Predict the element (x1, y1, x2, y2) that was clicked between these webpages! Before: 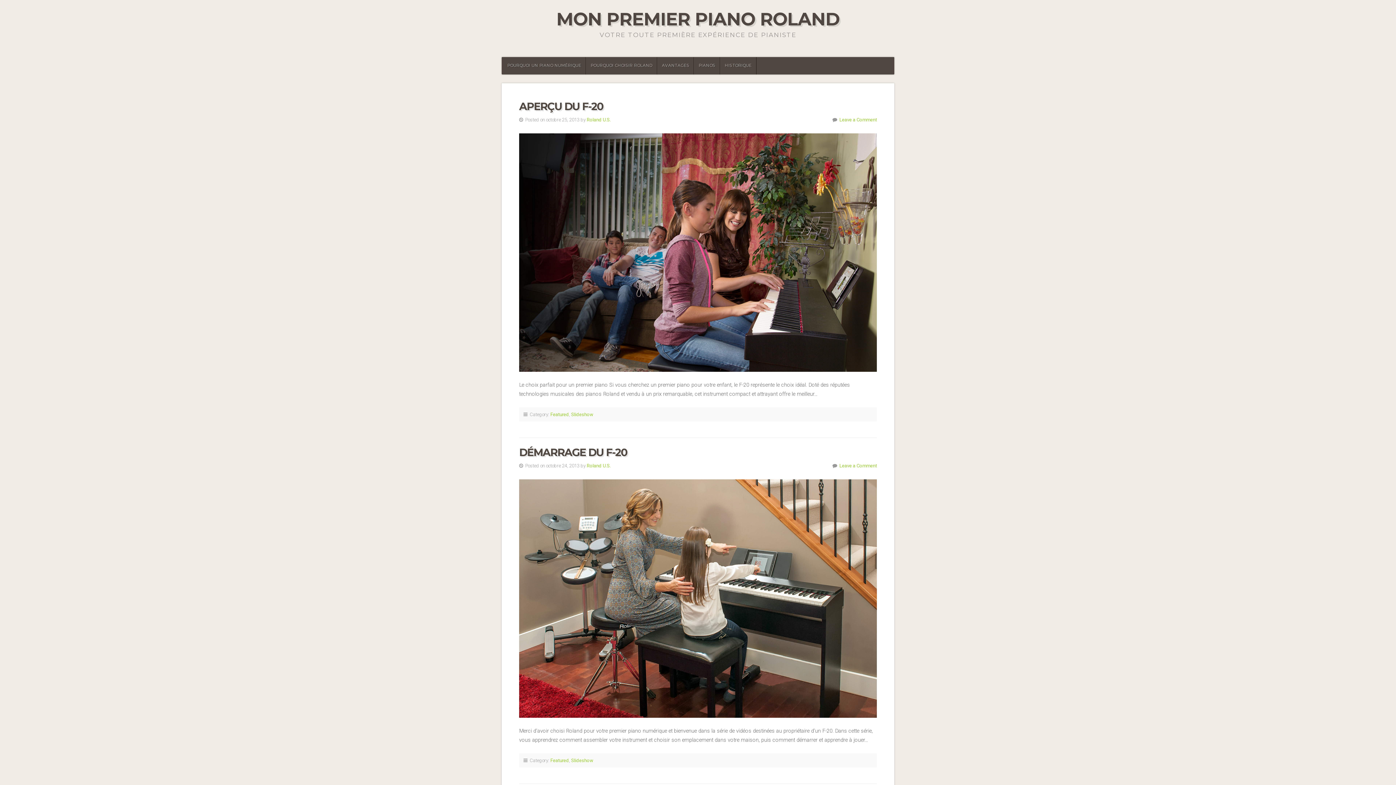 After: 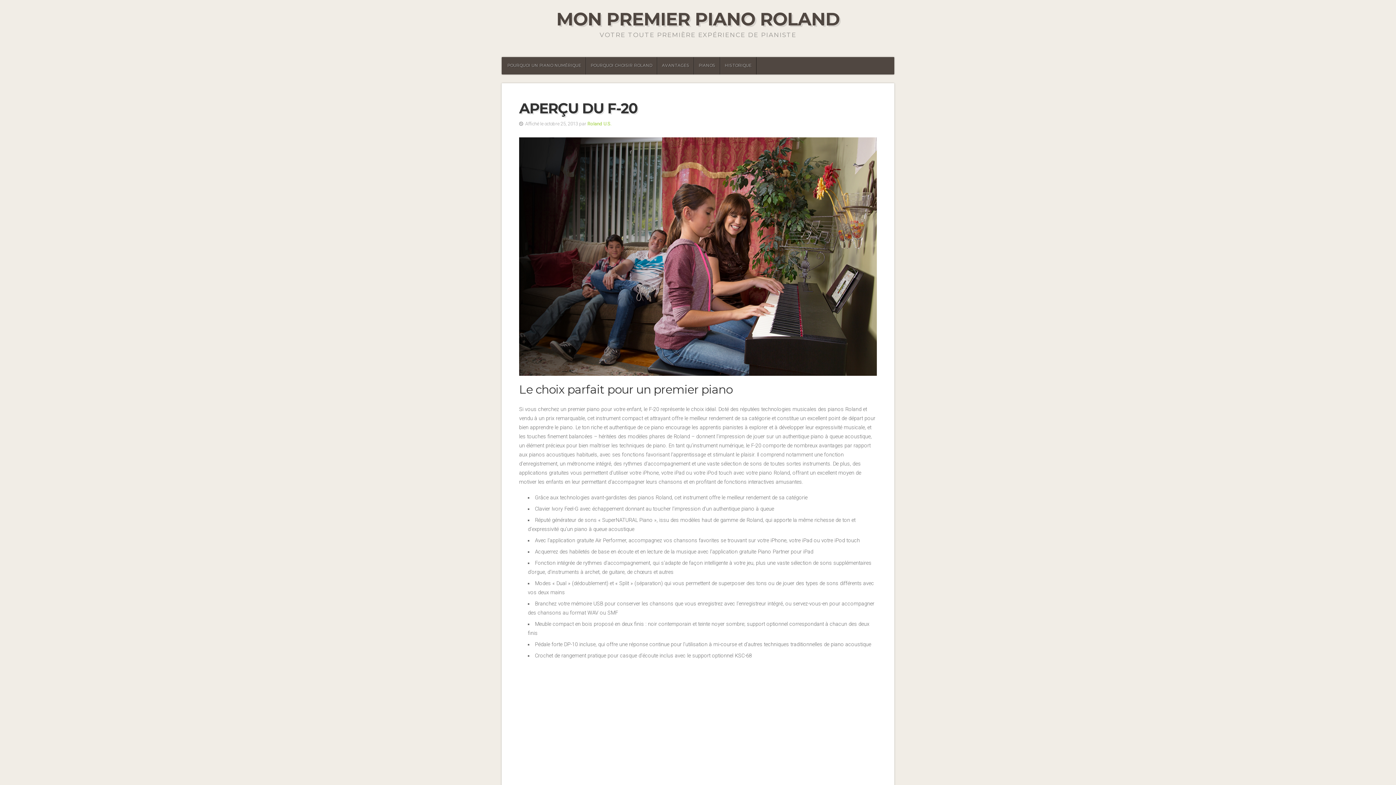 Action: bbox: (839, 117, 877, 122) label: Leave a Comment